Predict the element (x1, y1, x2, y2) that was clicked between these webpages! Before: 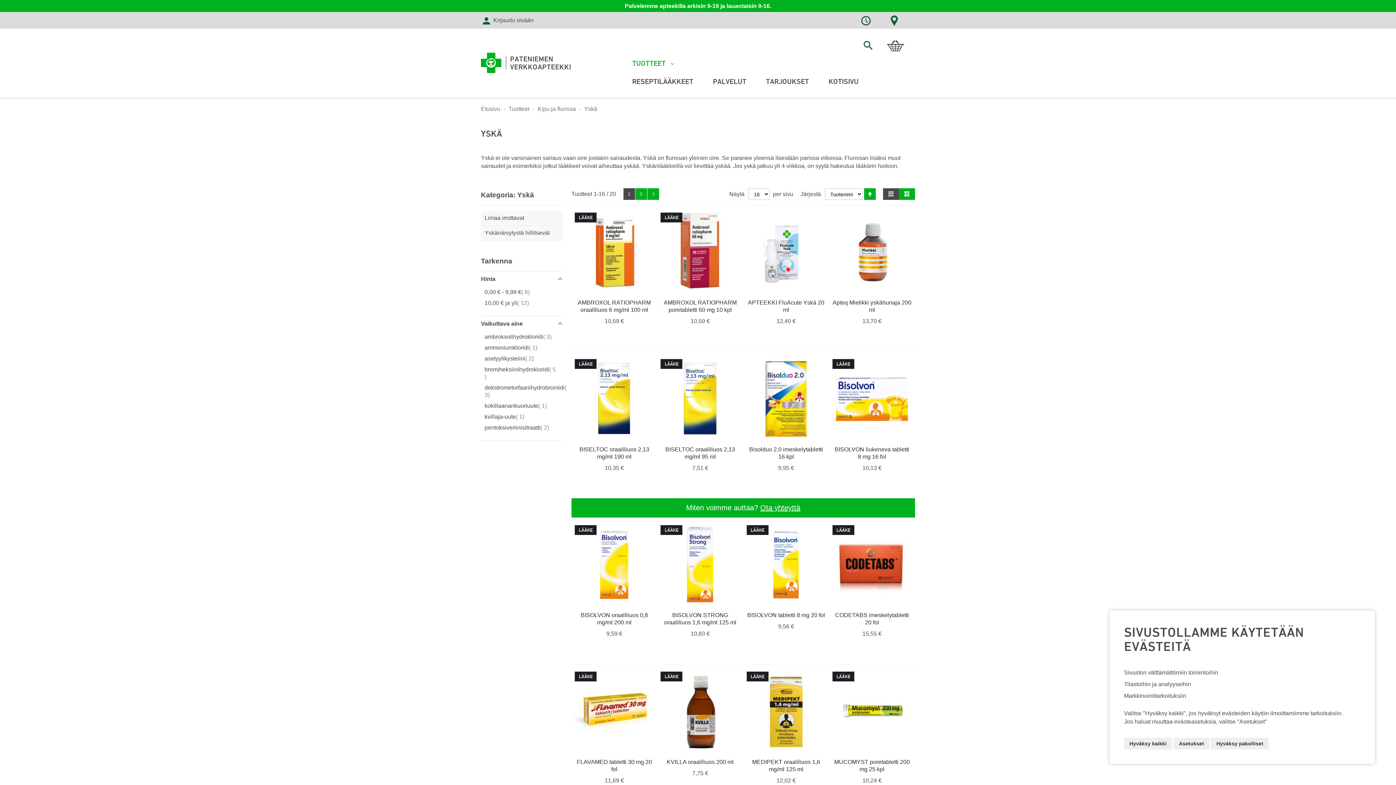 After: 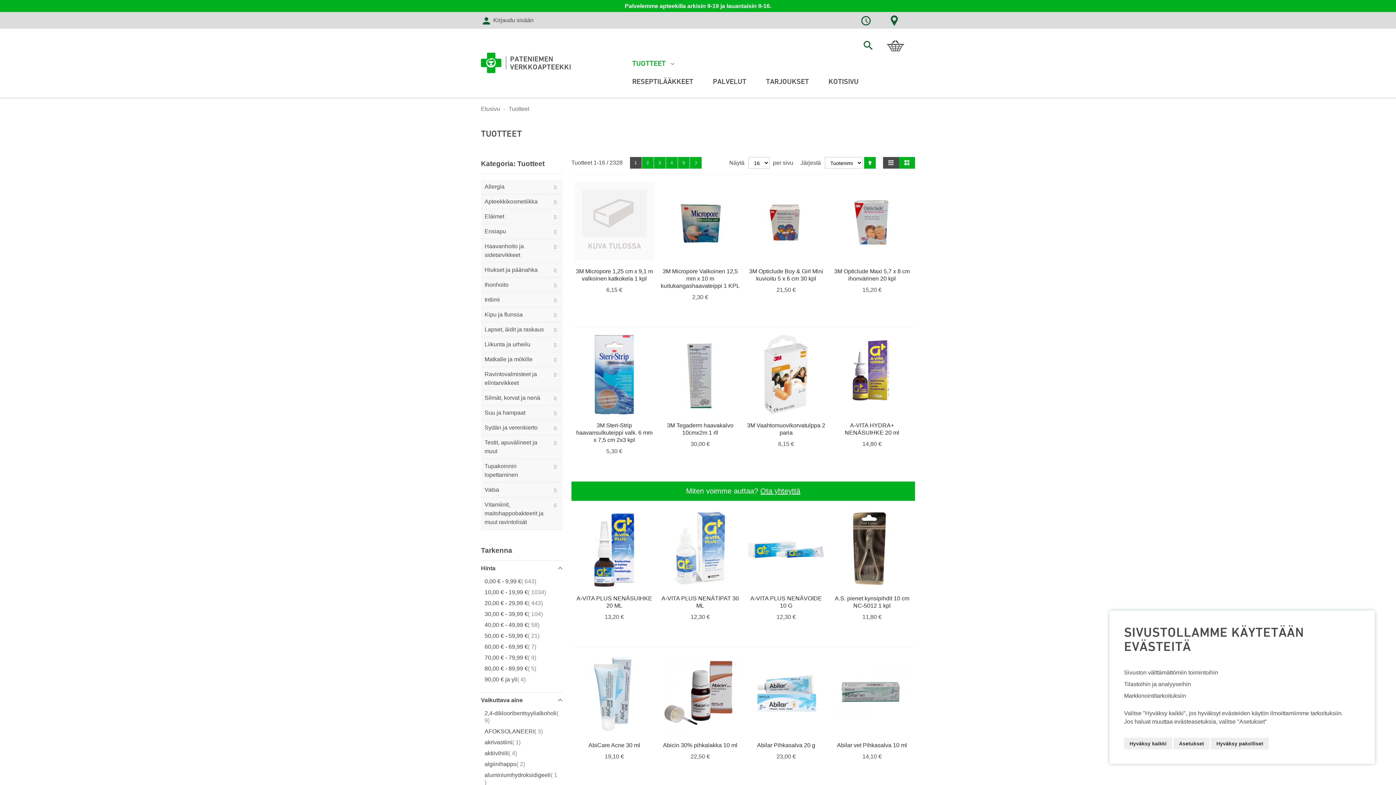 Action: bbox: (508, 105, 530, 112) label: Tuotteet 